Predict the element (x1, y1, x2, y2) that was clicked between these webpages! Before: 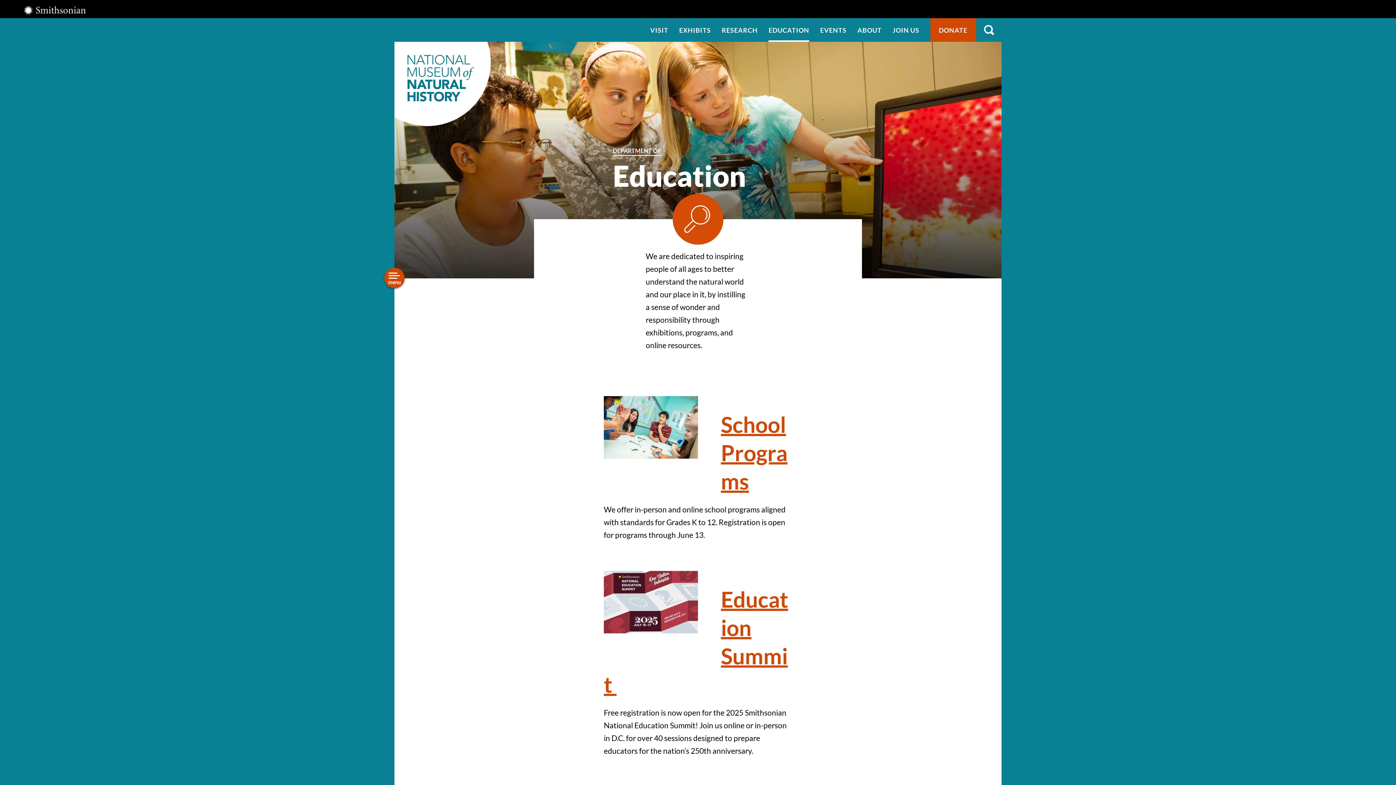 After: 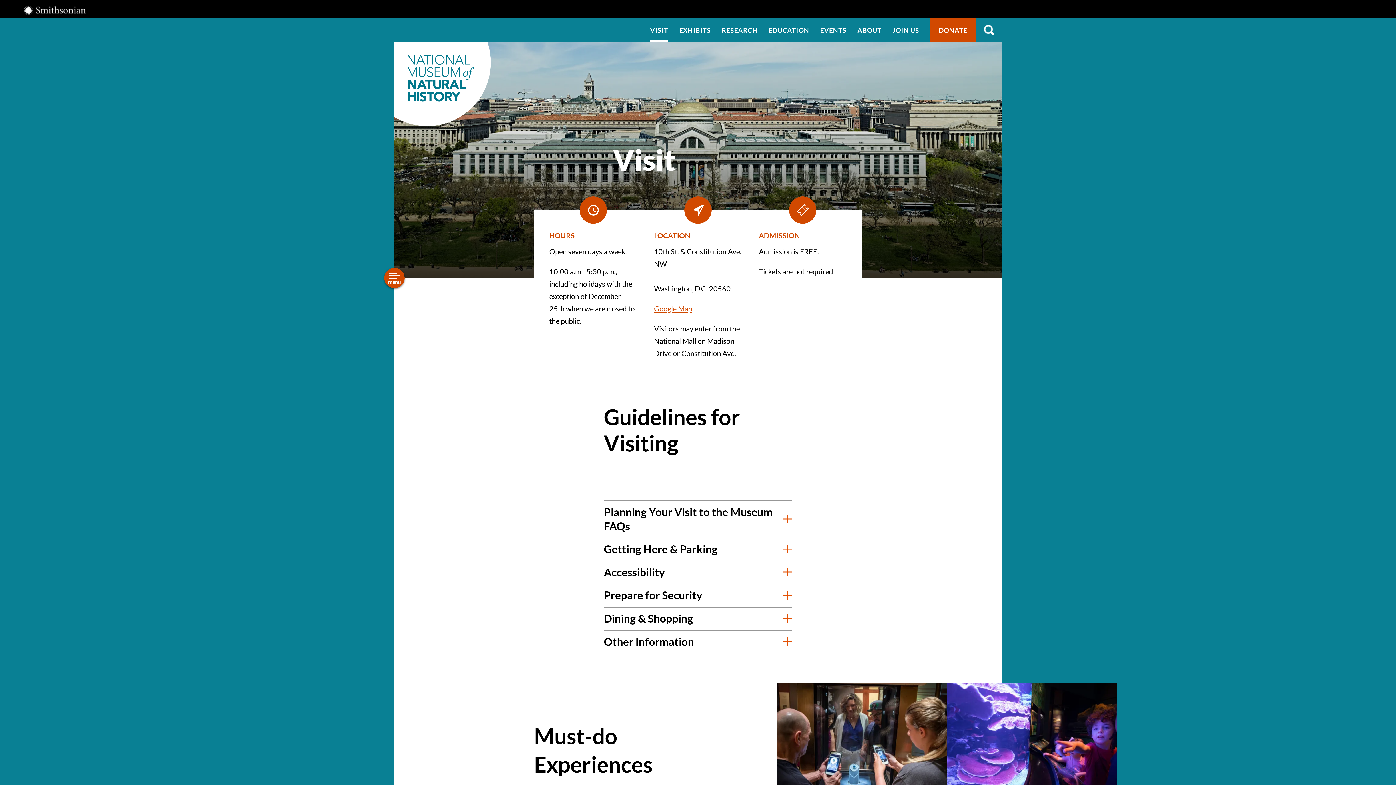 Action: label: VISIT bbox: (650, 18, 668, 41)